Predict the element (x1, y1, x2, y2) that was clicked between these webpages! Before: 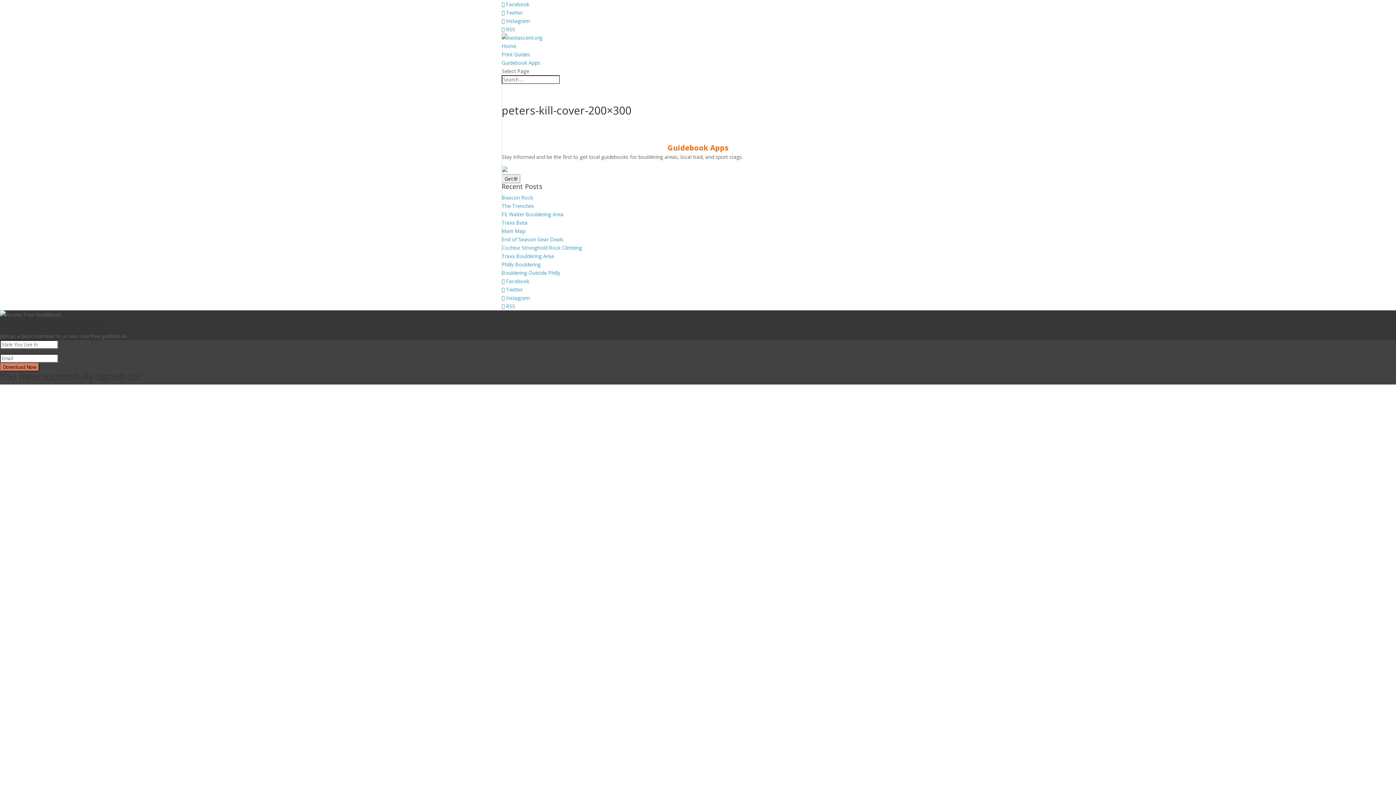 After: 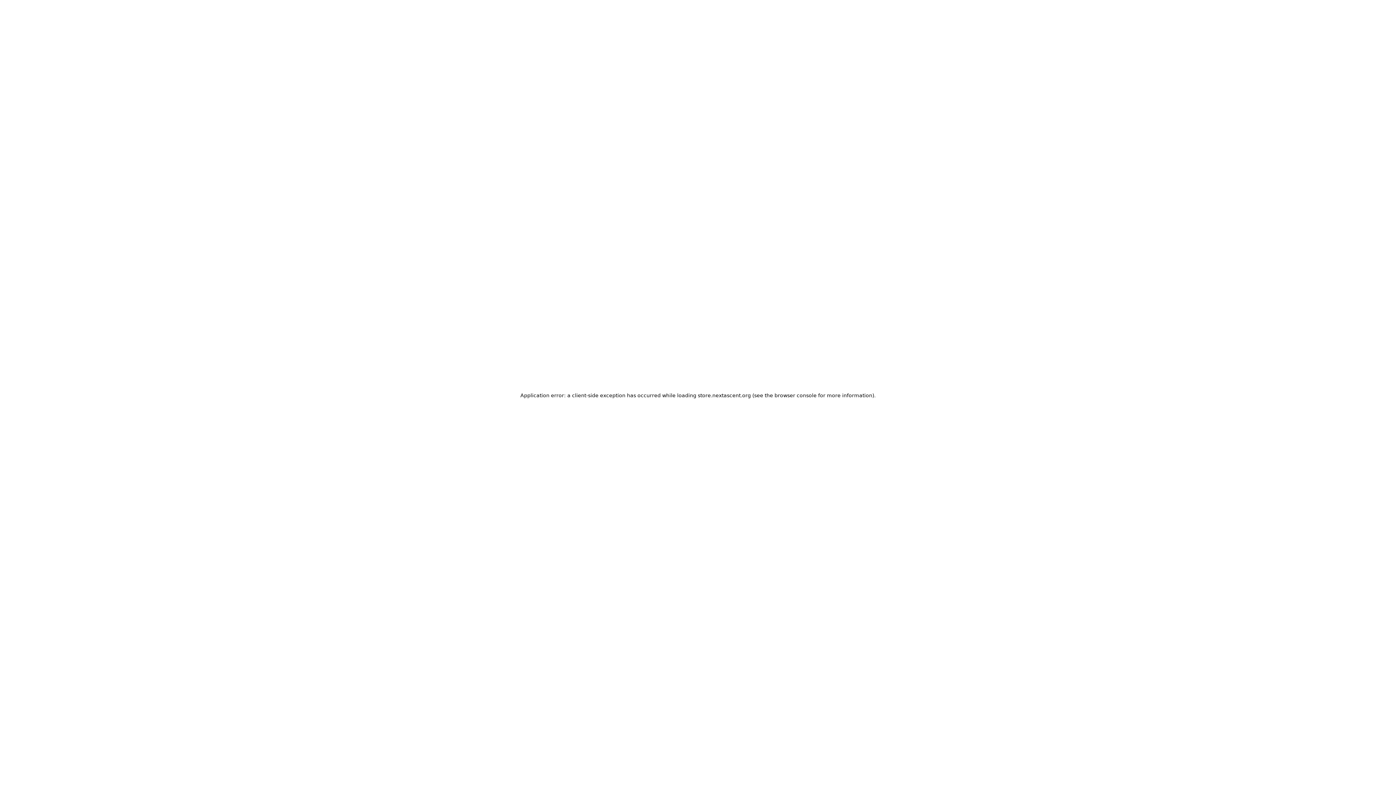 Action: bbox: (501, 59, 540, 66) label: Guidebook Apps